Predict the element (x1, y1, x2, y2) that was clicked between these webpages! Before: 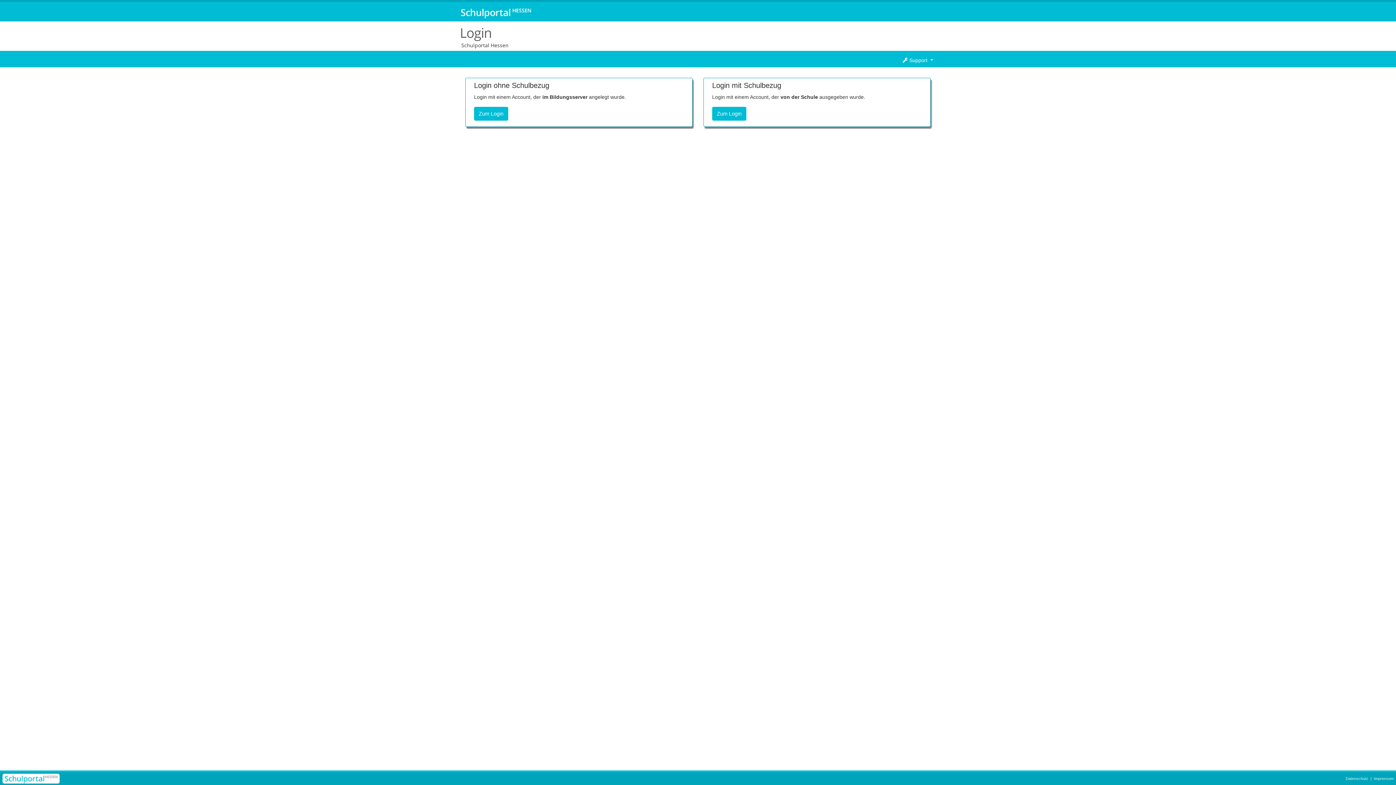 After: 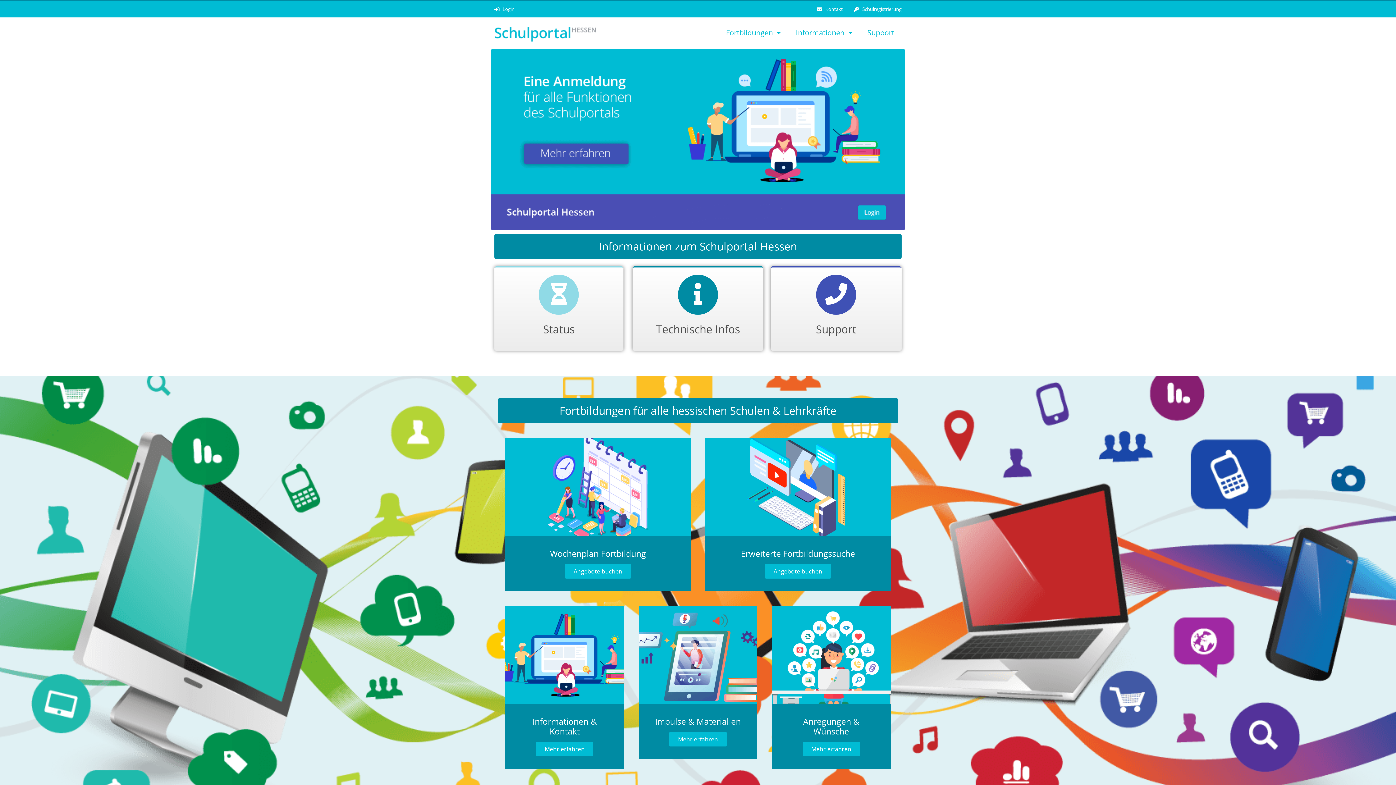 Action: bbox: (460, 4, 546, 21)